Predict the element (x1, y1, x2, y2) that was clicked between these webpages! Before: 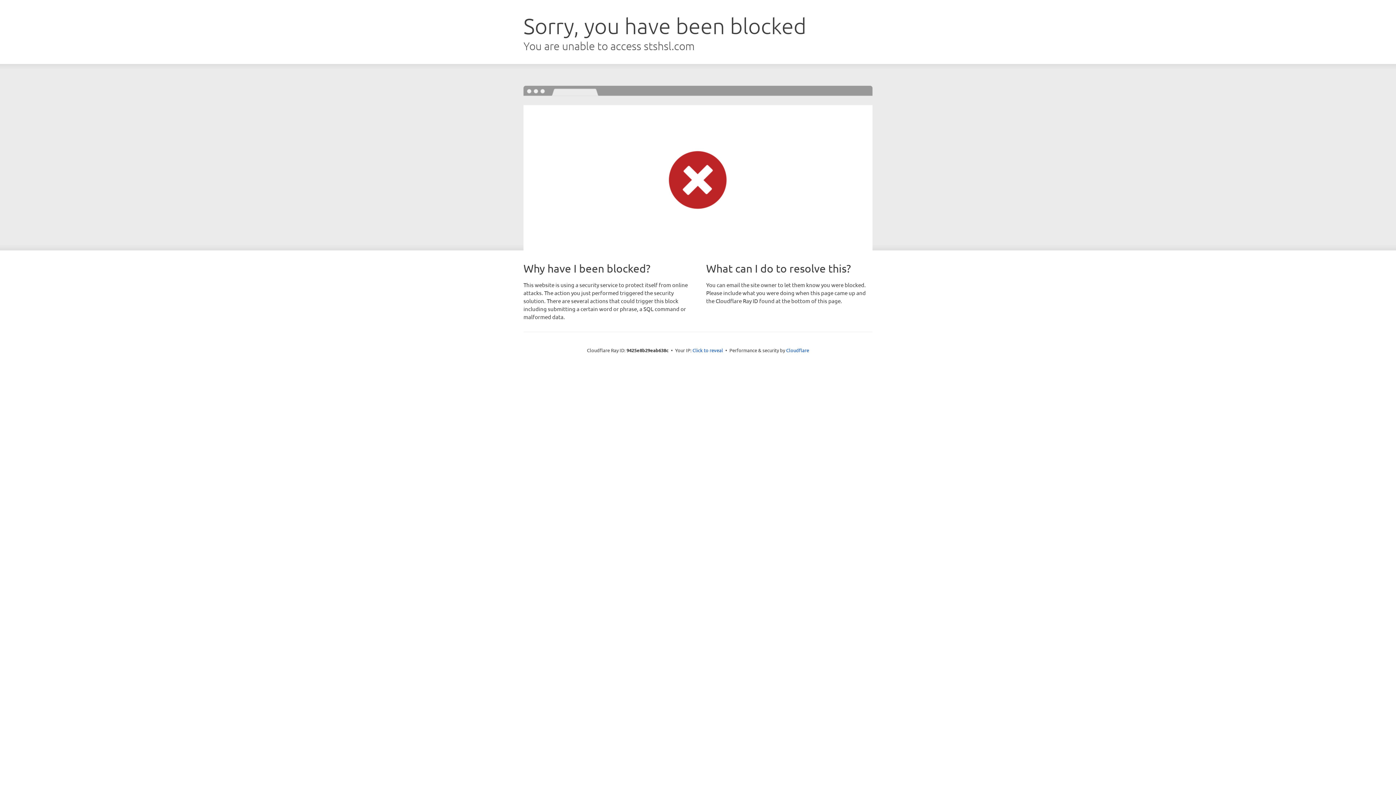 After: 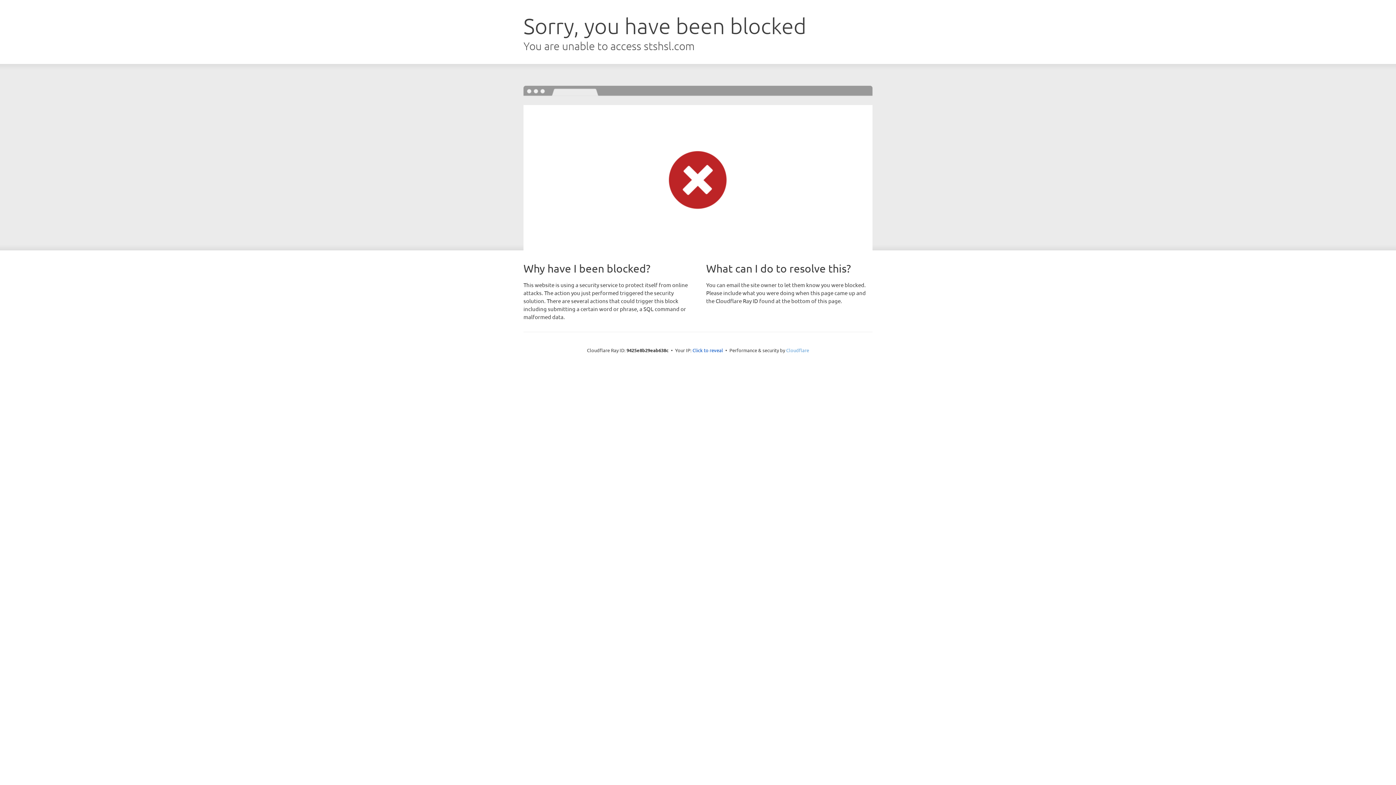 Action: bbox: (786, 347, 809, 353) label: Cloudflare